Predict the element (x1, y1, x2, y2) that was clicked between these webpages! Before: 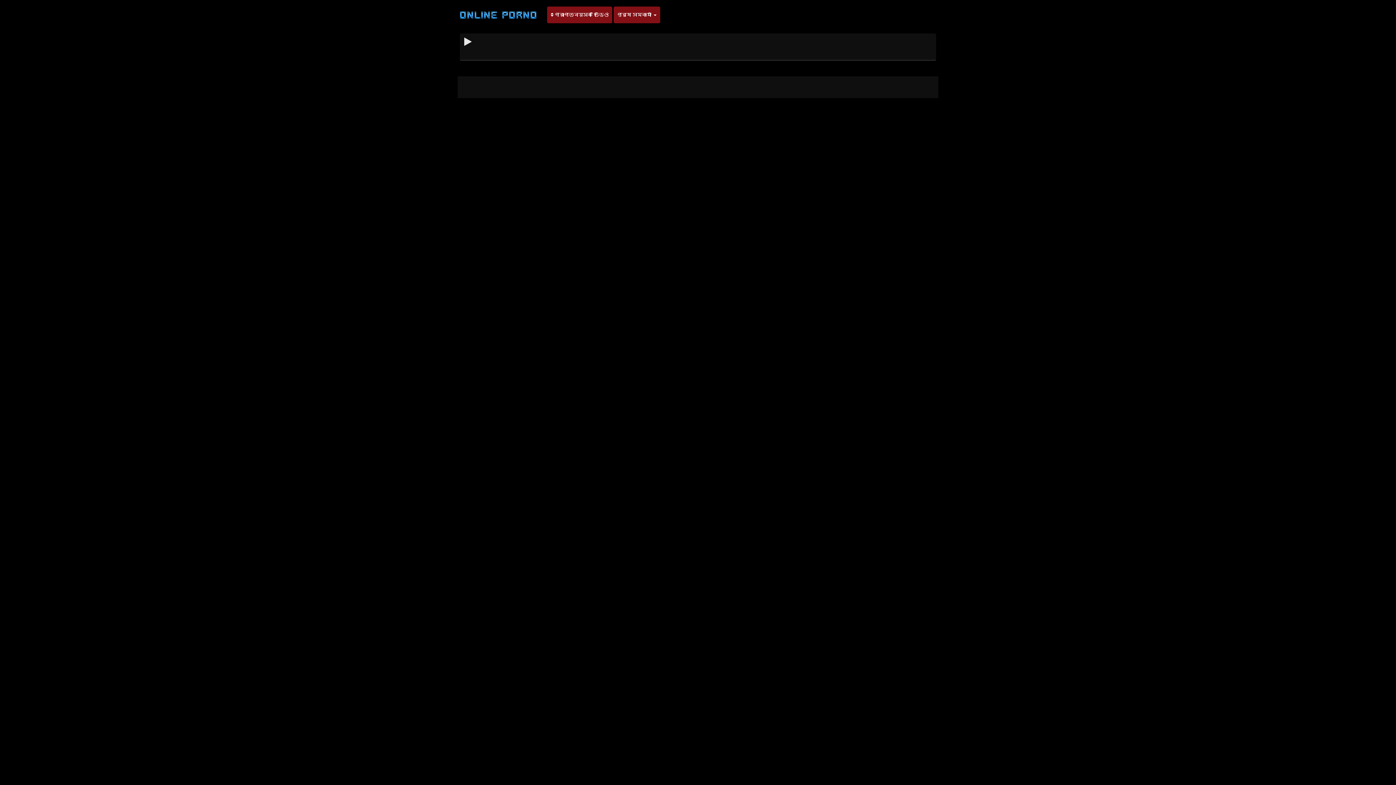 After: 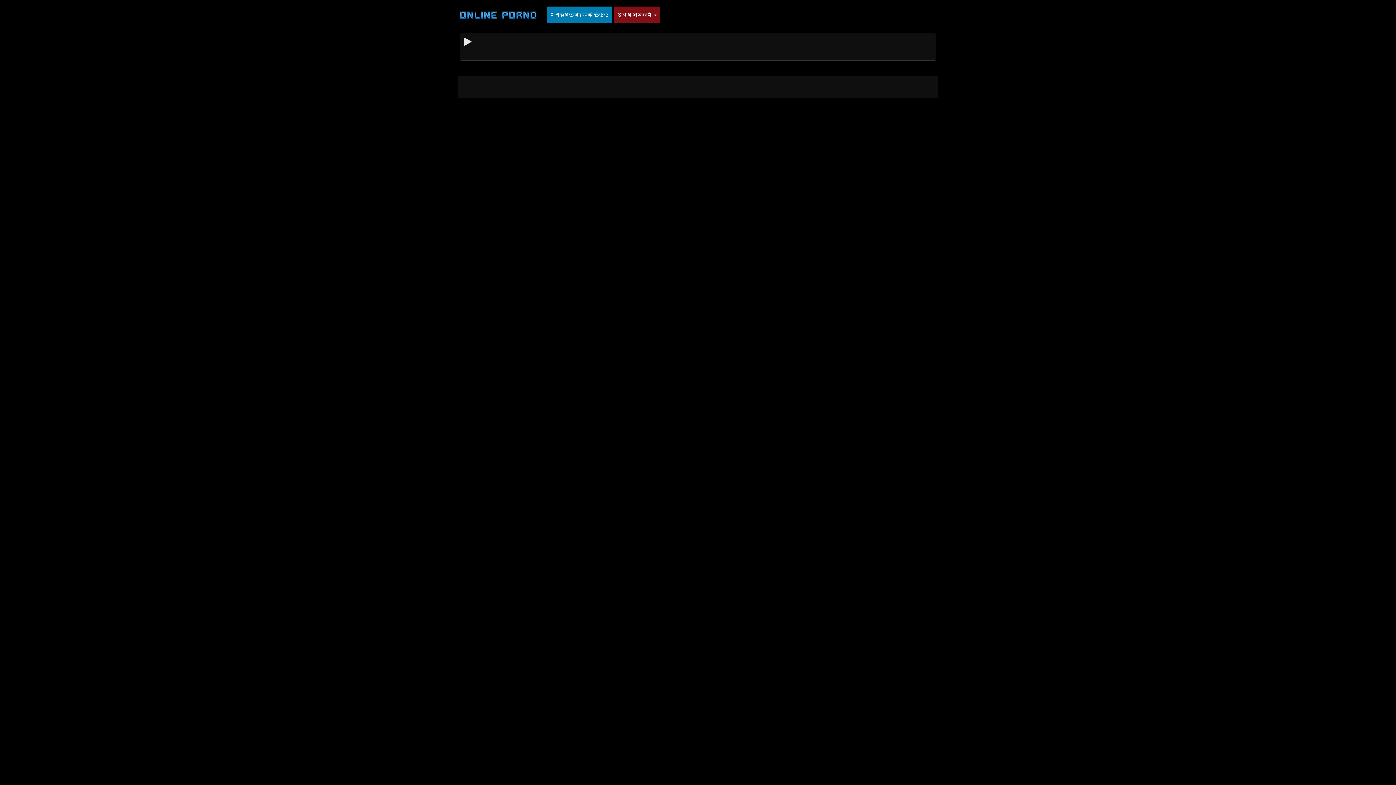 Action: bbox: (547, 6, 612, 23) label:  প্রাপ্তবয়স্ক ভিডিও